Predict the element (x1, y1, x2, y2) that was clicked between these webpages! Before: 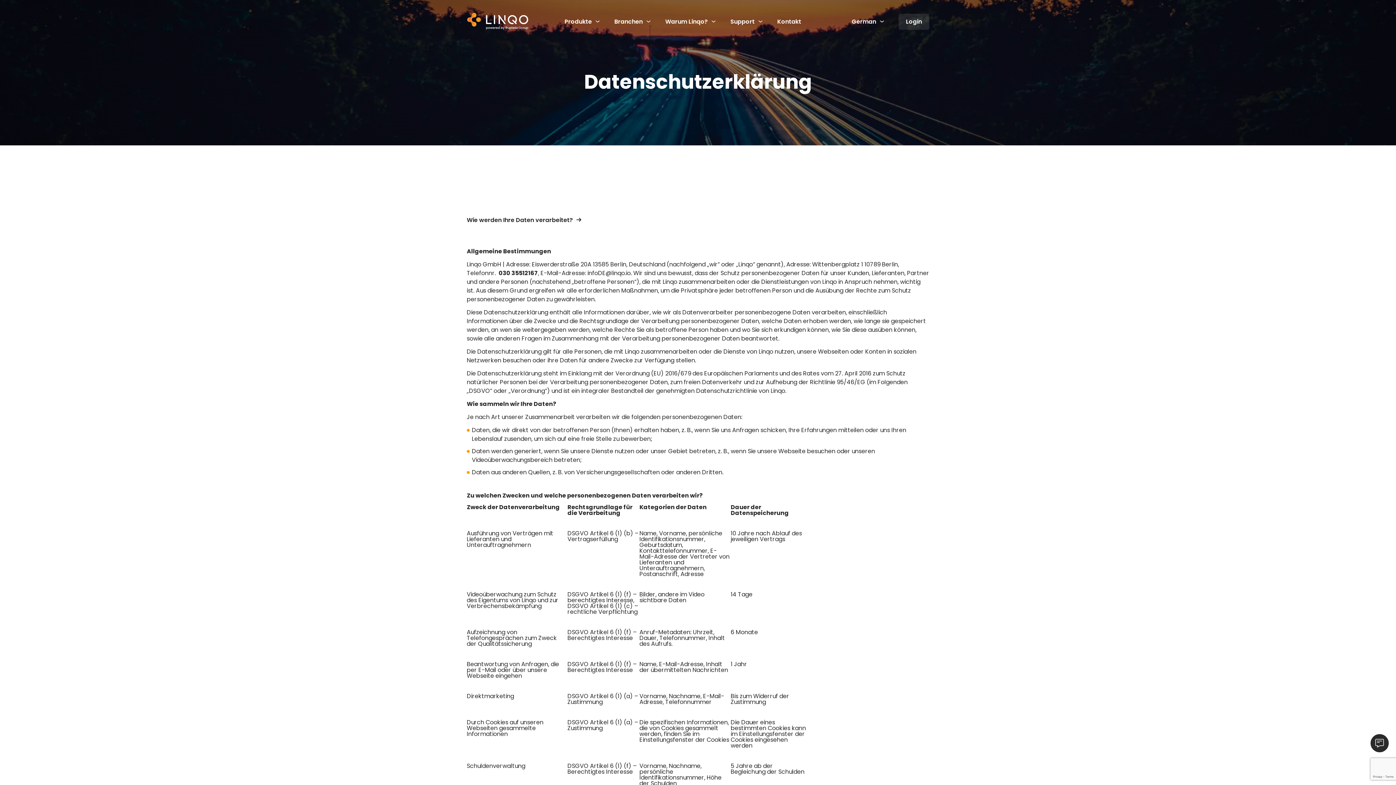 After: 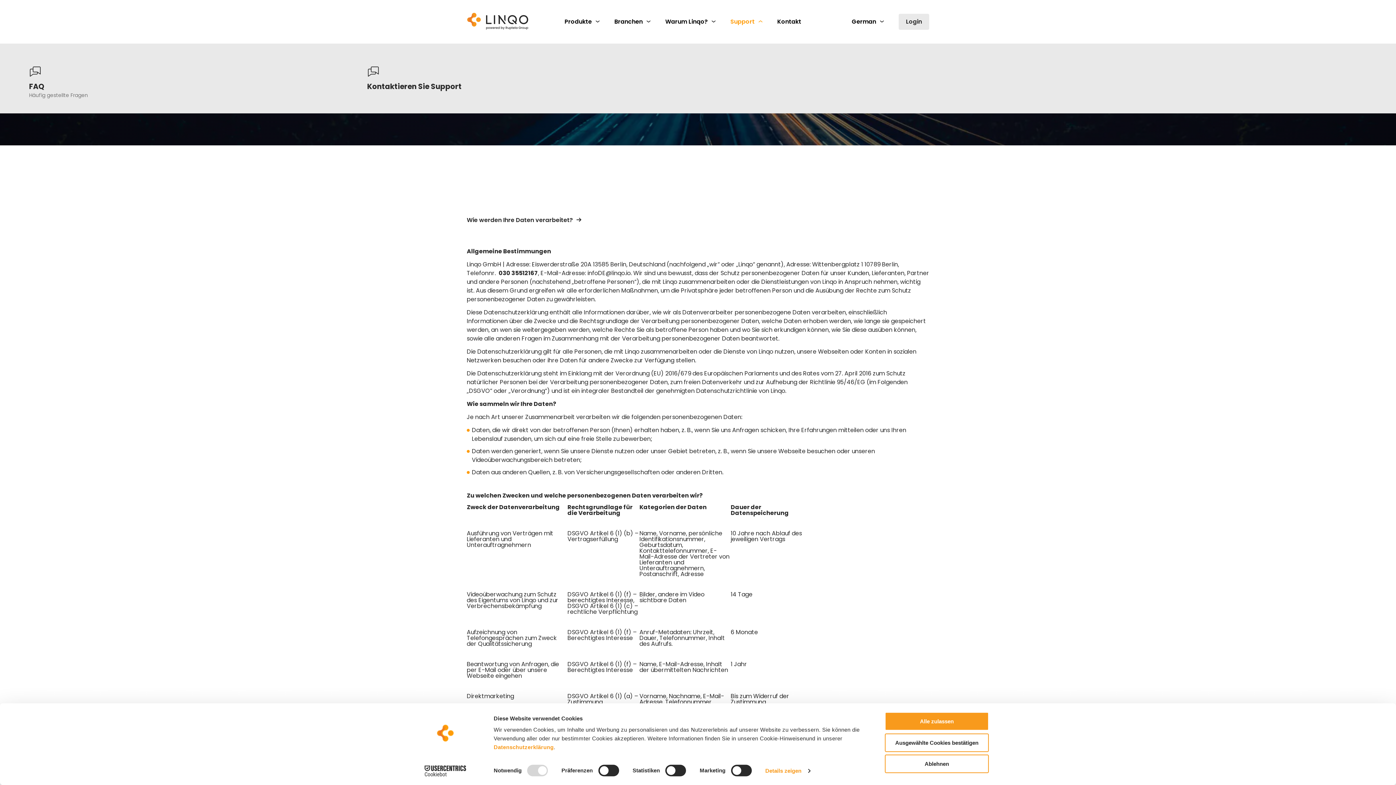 Action: label: Support bbox: (730, 17, 754, 26)